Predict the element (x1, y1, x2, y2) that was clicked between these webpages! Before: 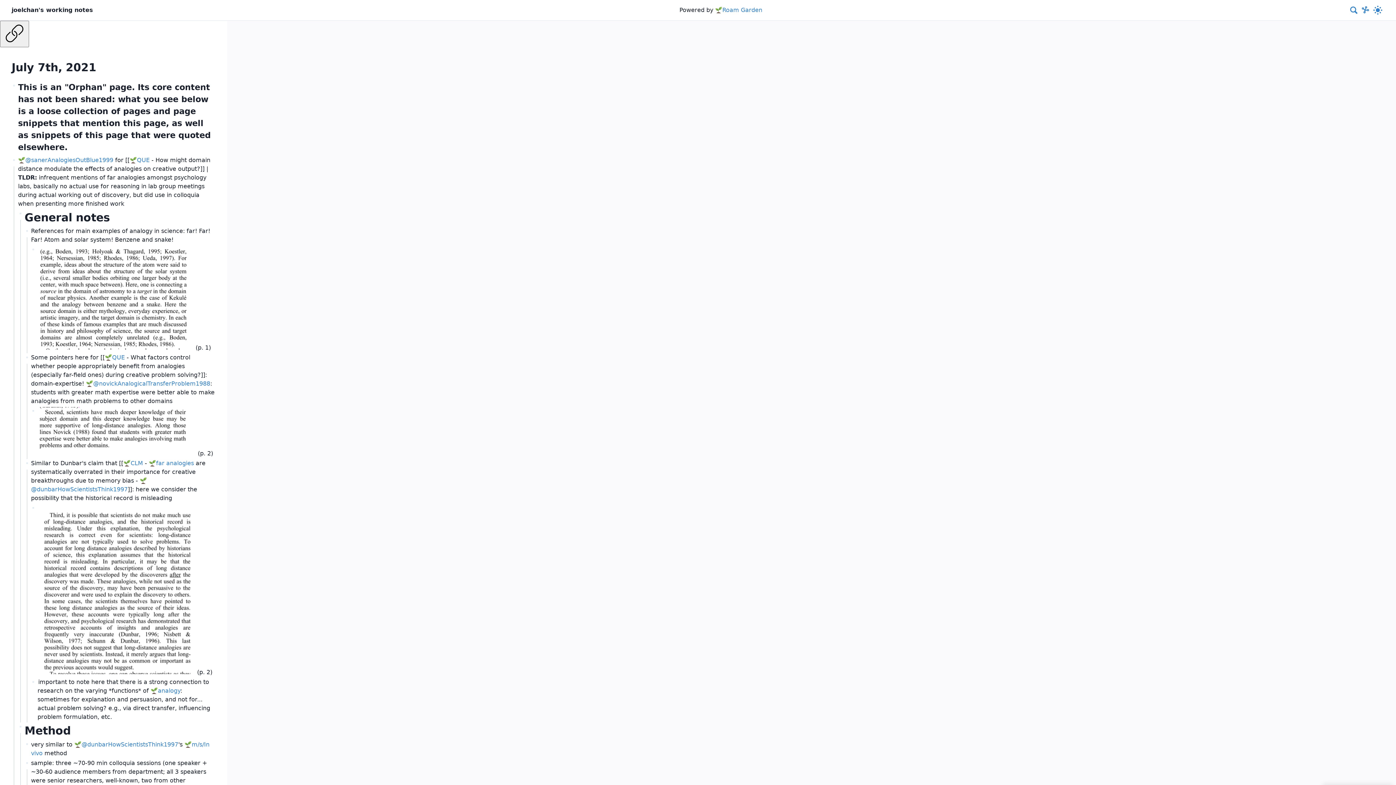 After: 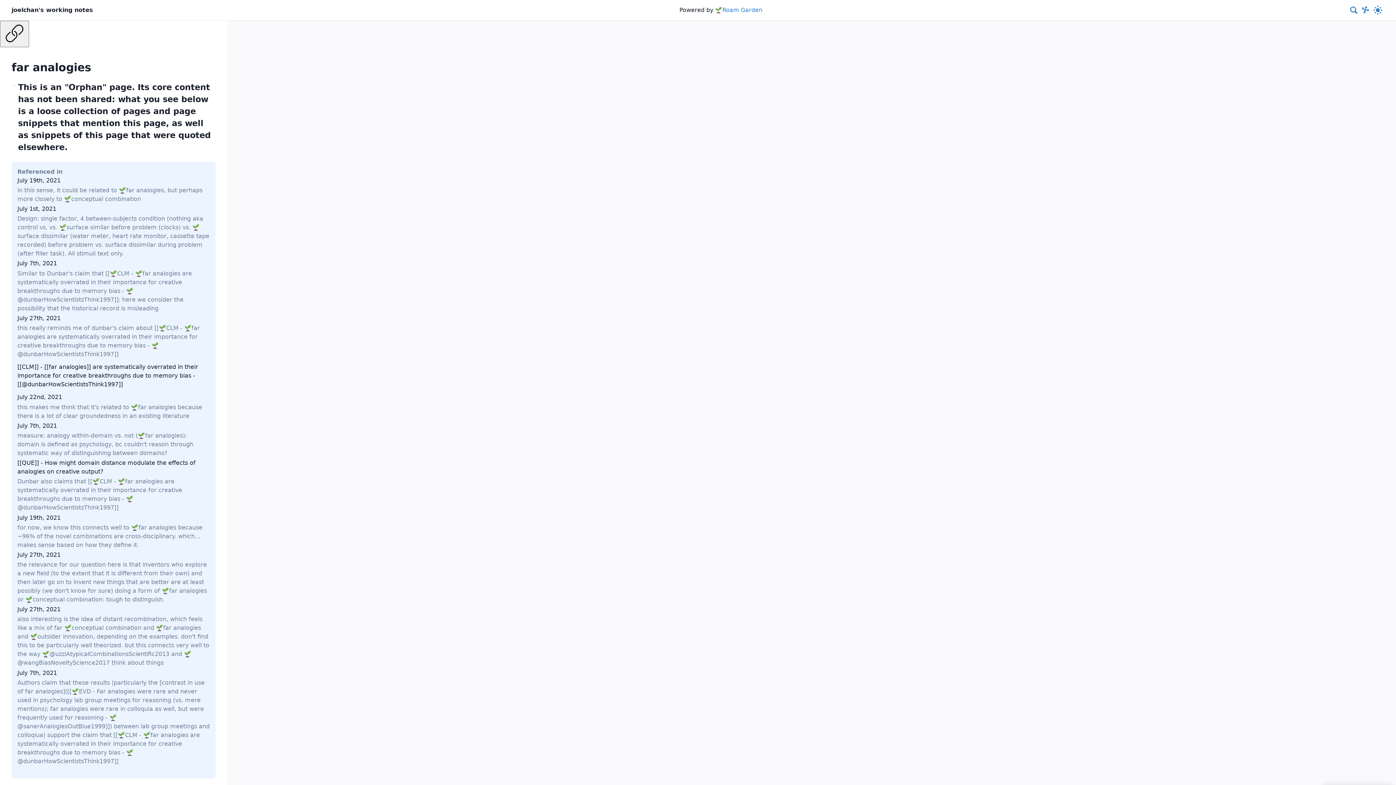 Action: bbox: (148, 459, 193, 466) label: far analogies